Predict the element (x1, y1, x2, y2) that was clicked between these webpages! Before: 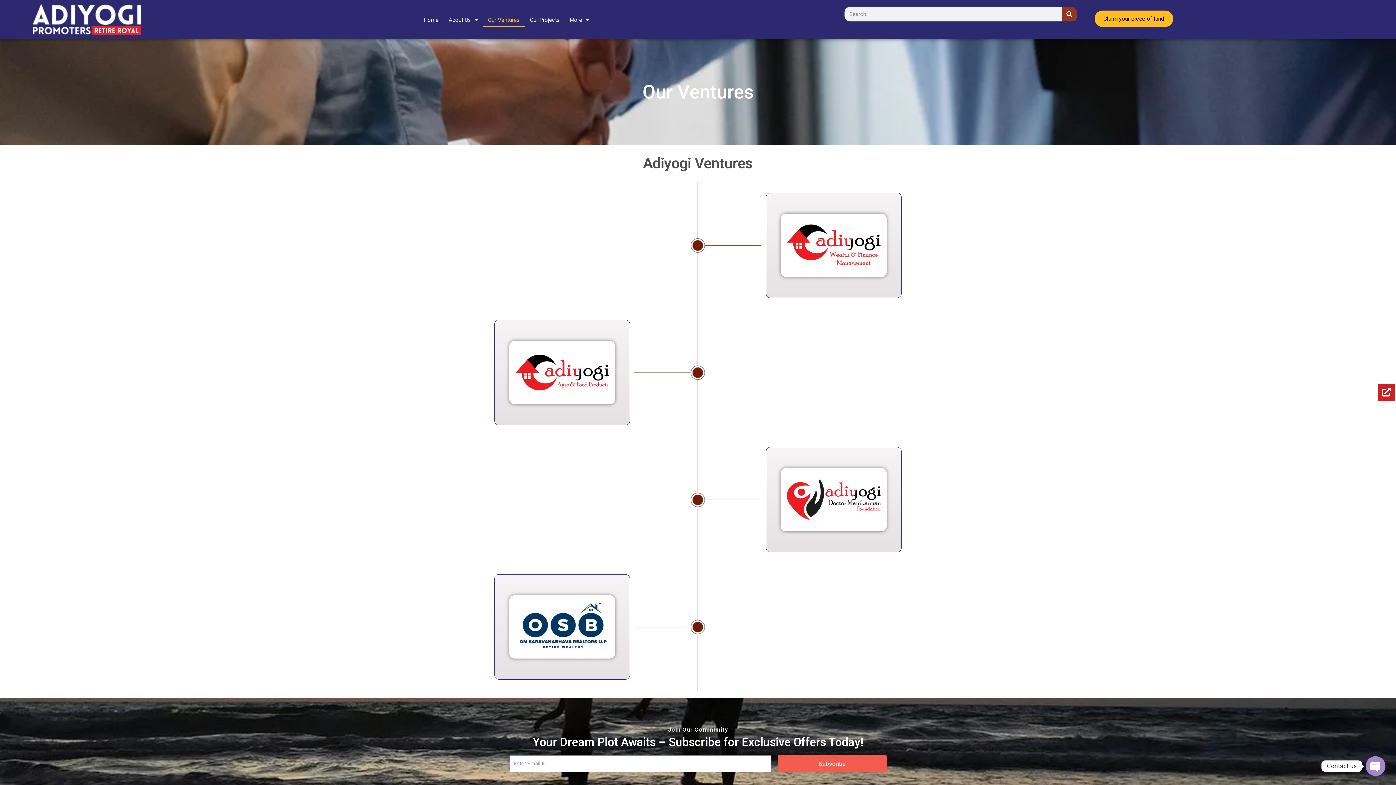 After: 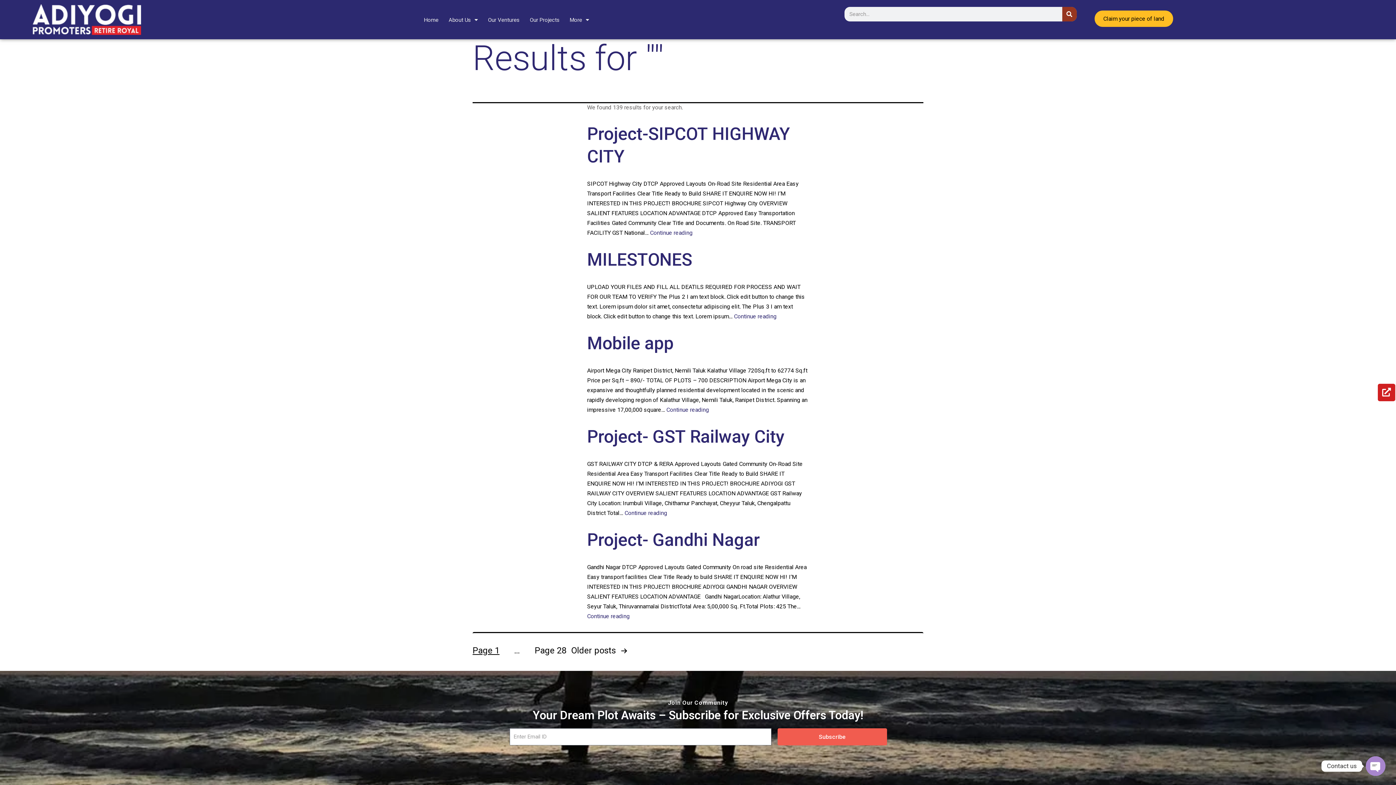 Action: label: Search bbox: (1062, 6, 1076, 21)